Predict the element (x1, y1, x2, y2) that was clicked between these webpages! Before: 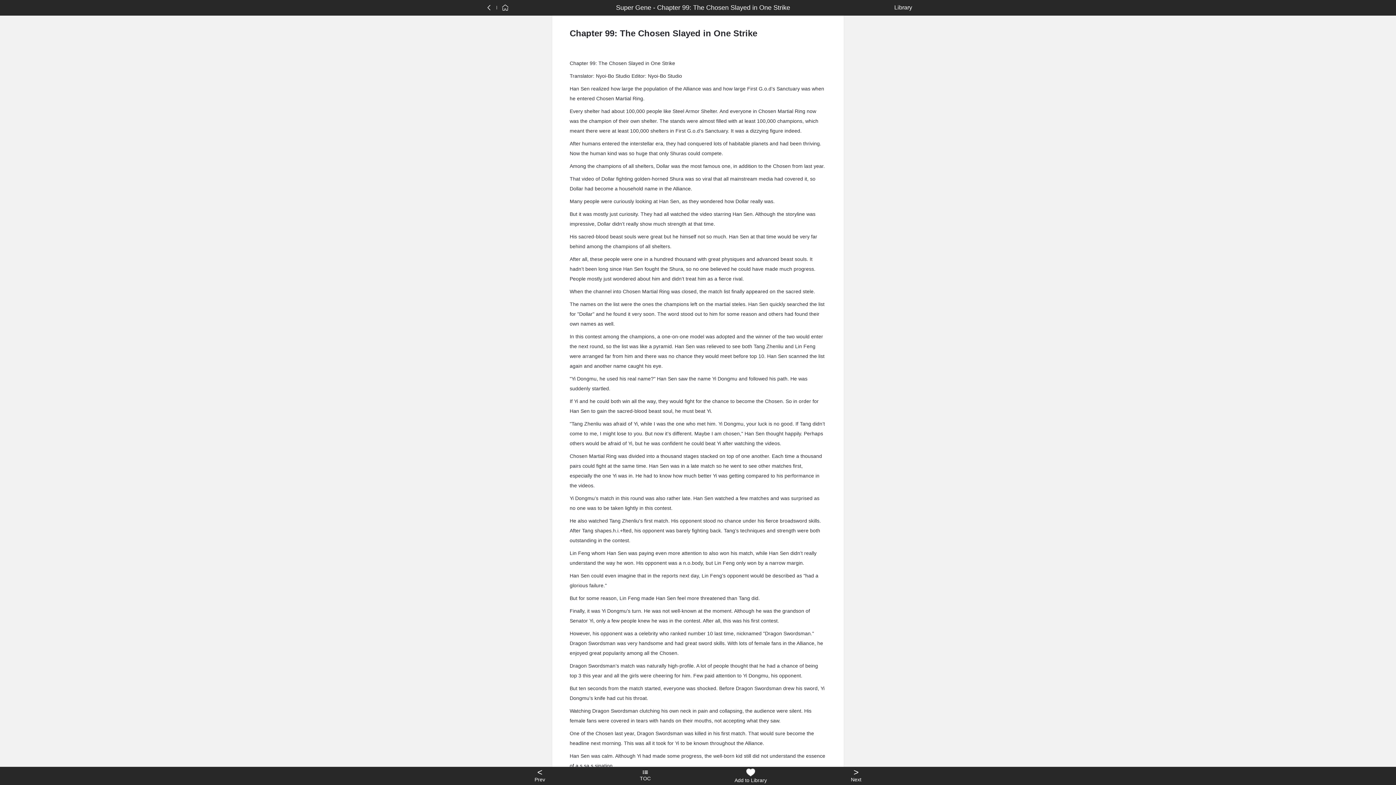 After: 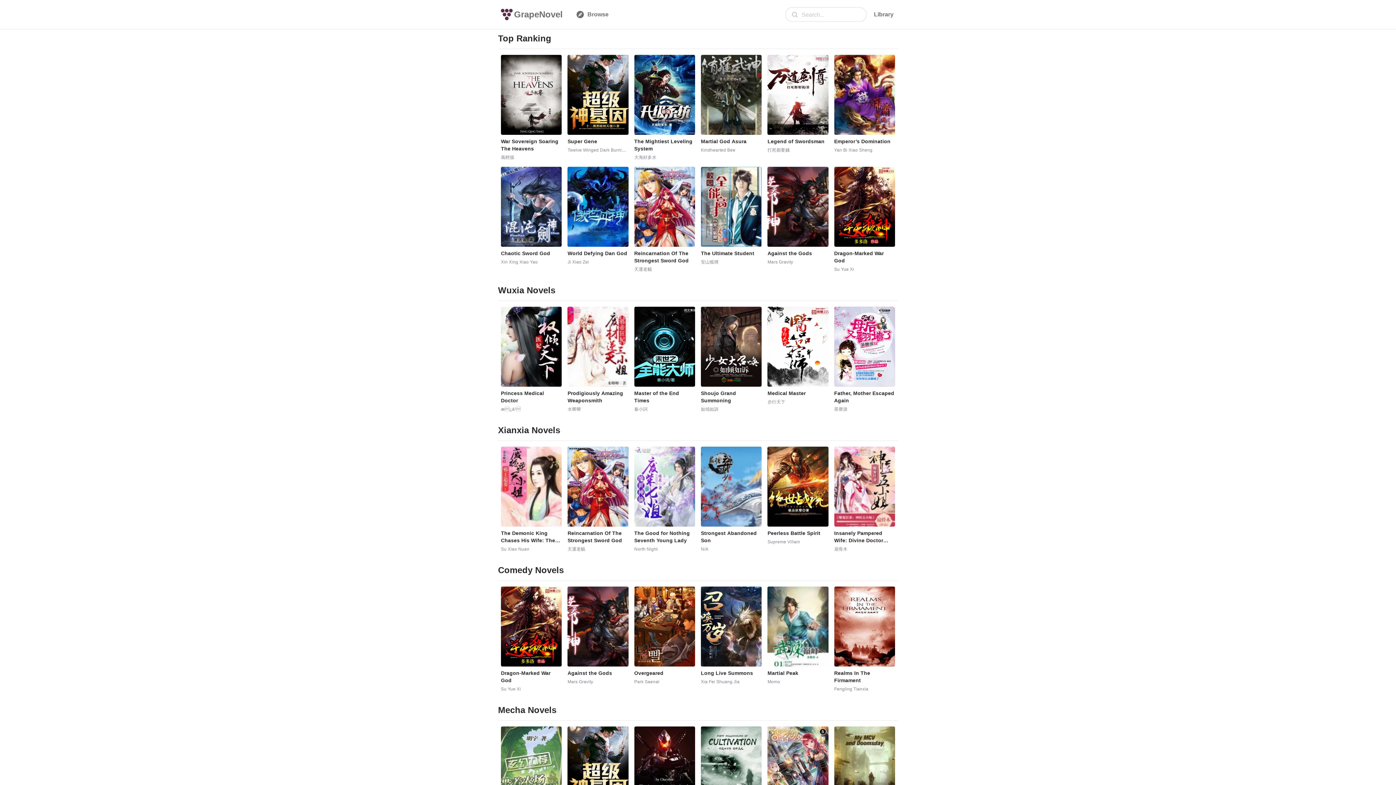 Action: bbox: (501, 3, 509, 12)